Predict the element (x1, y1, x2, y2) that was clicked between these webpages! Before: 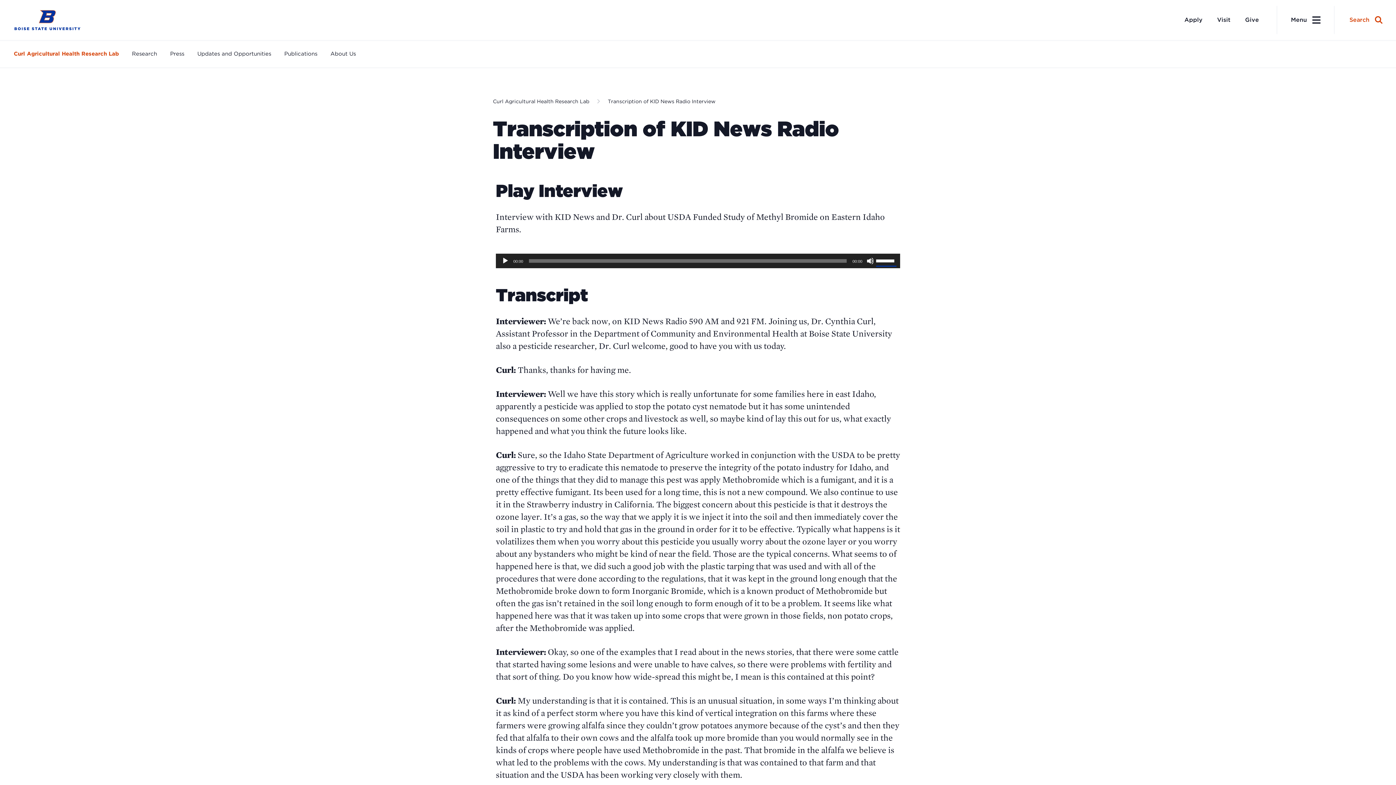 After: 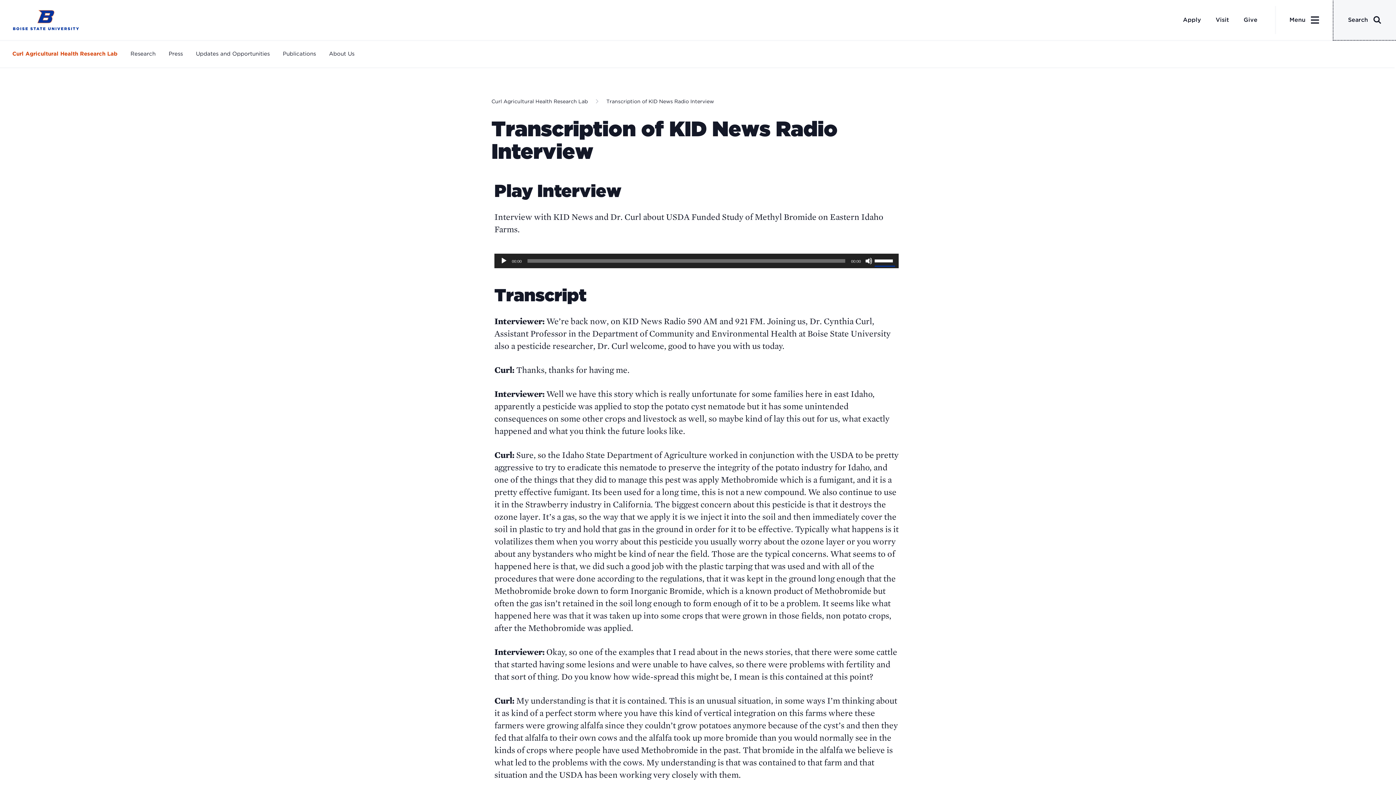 Action: label: Site Search Toggle bbox: (1335, 0, 1397, 40)